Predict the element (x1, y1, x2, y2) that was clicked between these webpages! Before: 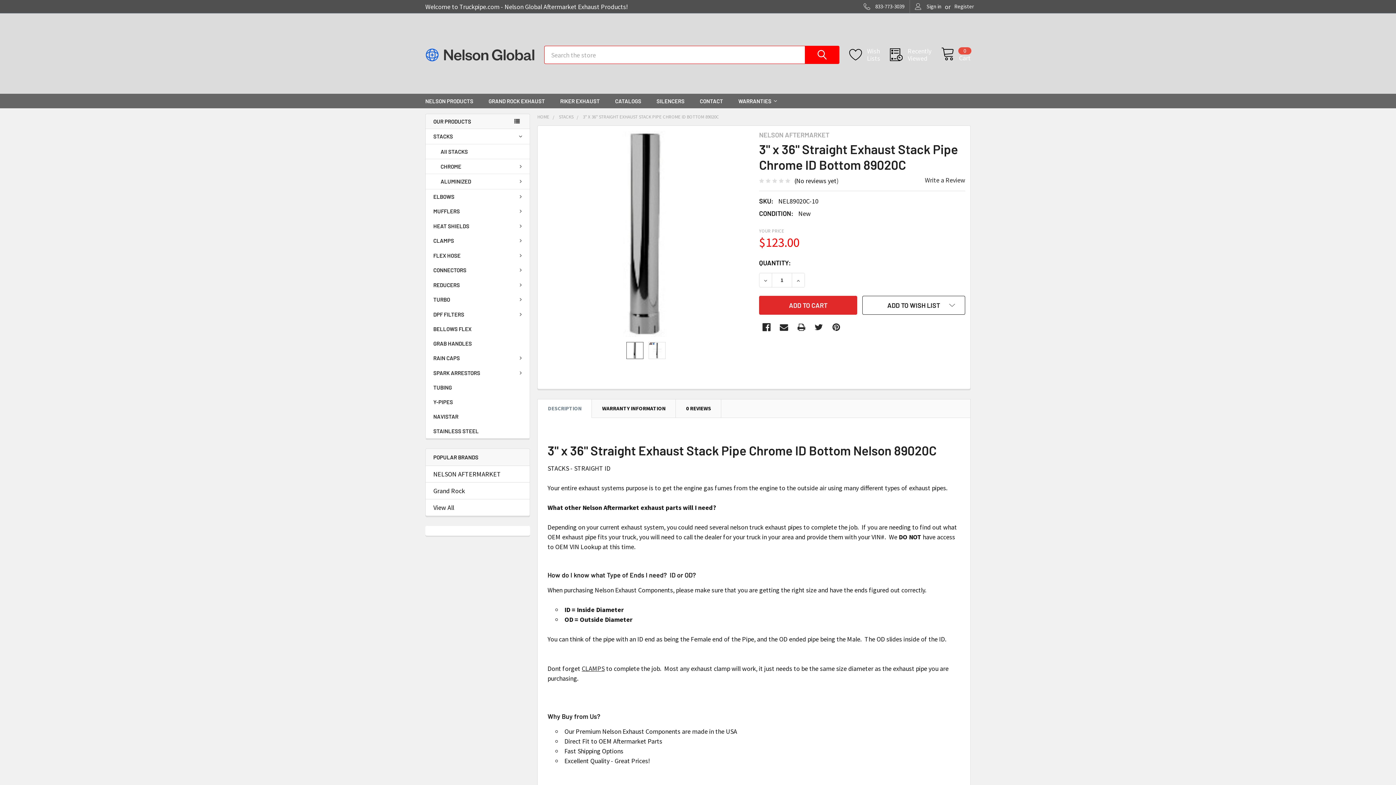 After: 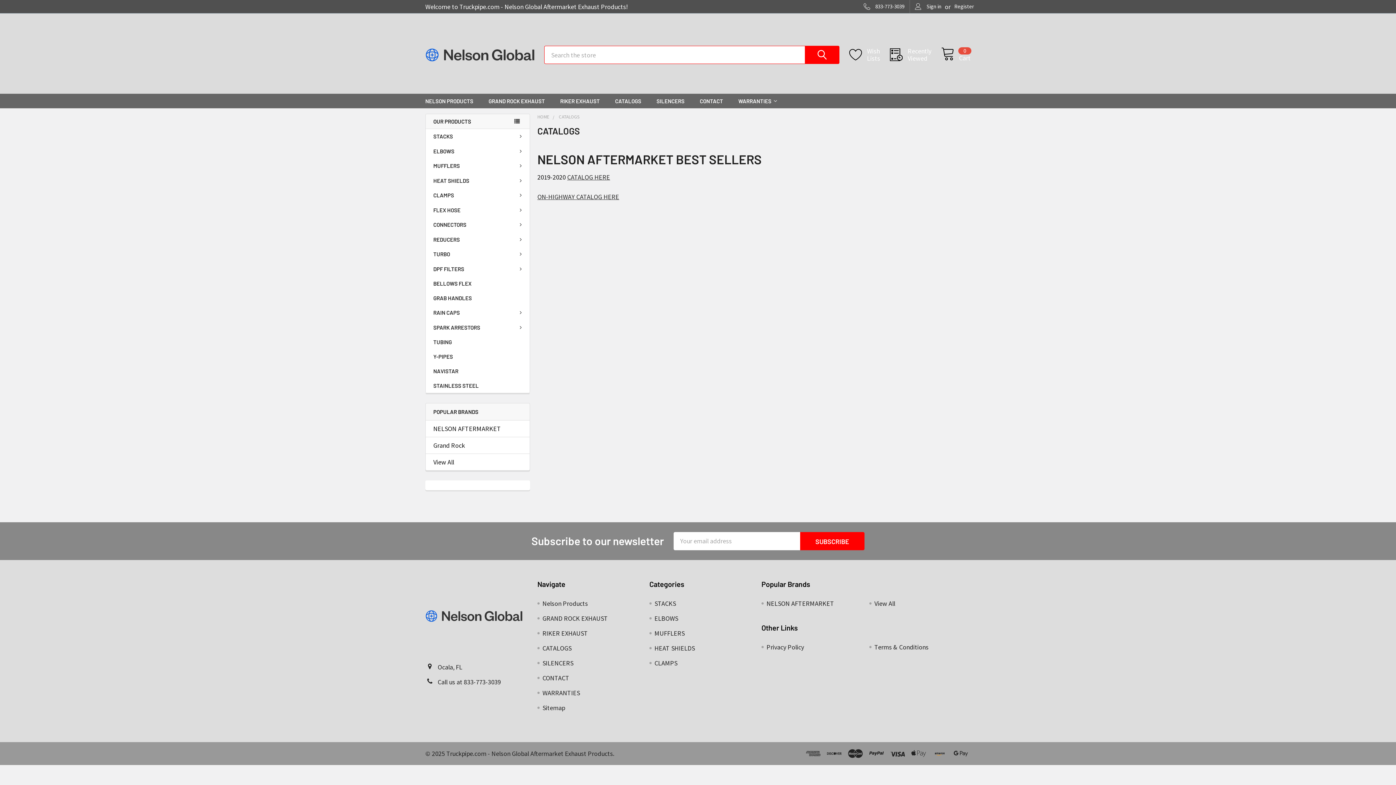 Action: bbox: (607, 93, 649, 108) label: CATALOGS